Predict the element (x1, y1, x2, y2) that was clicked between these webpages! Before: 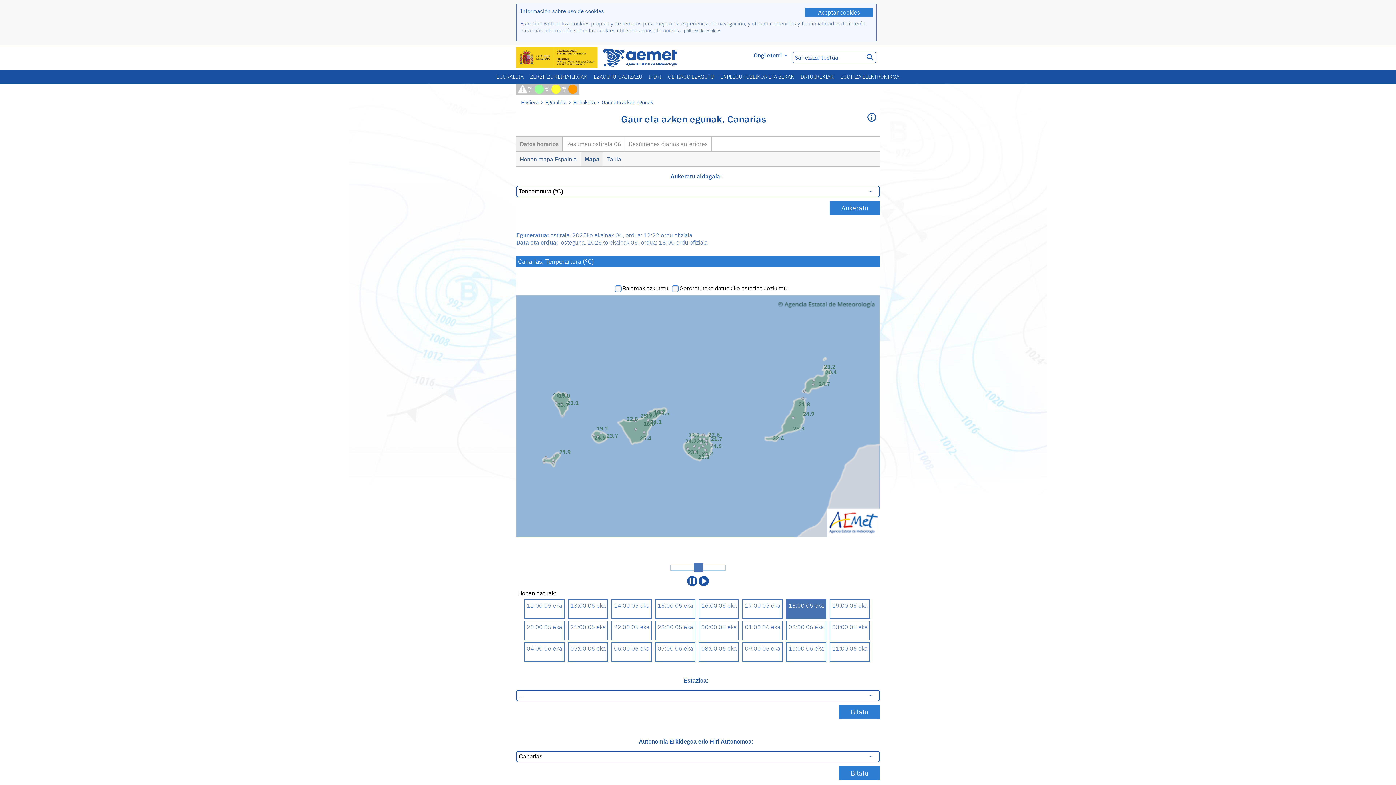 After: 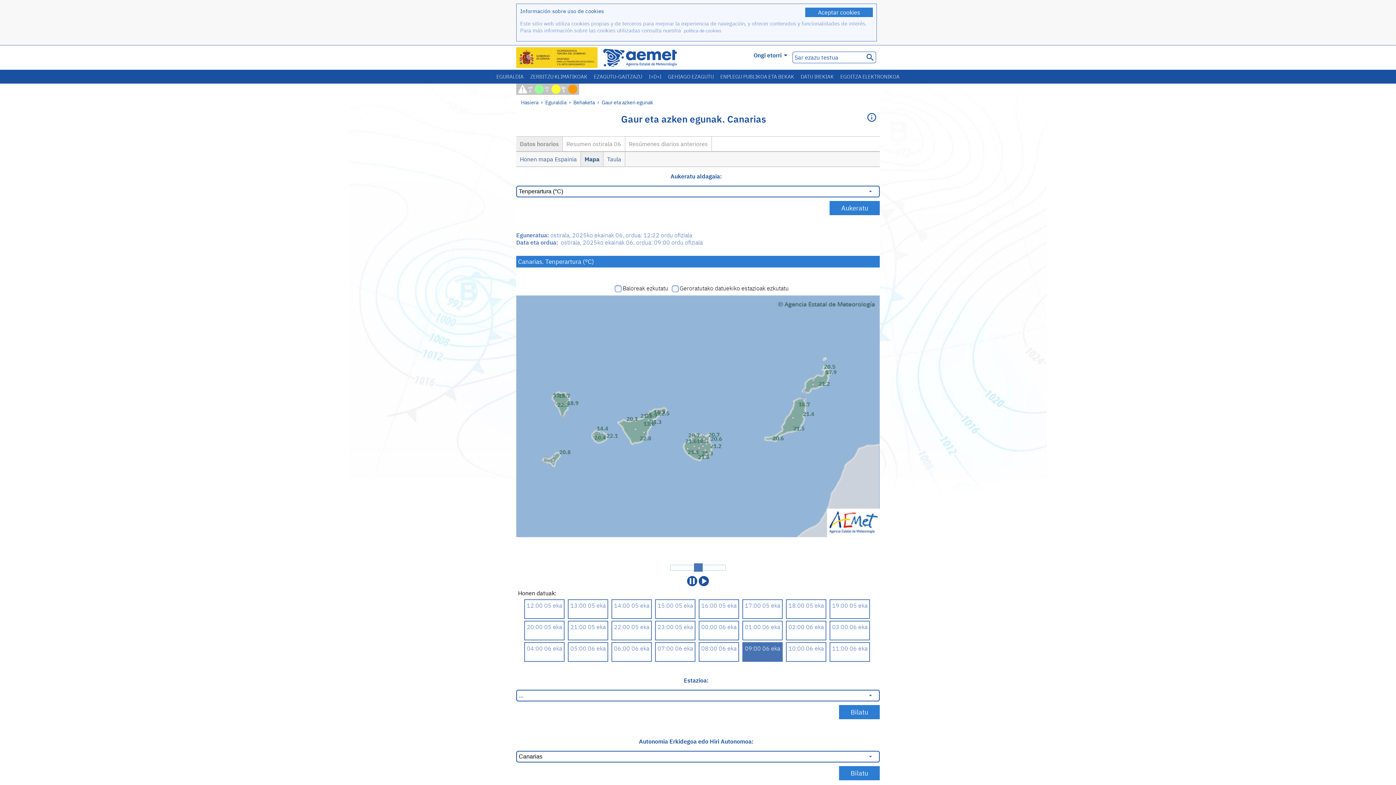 Action: label: 09:00 06 eka bbox: (745, 645, 780, 652)